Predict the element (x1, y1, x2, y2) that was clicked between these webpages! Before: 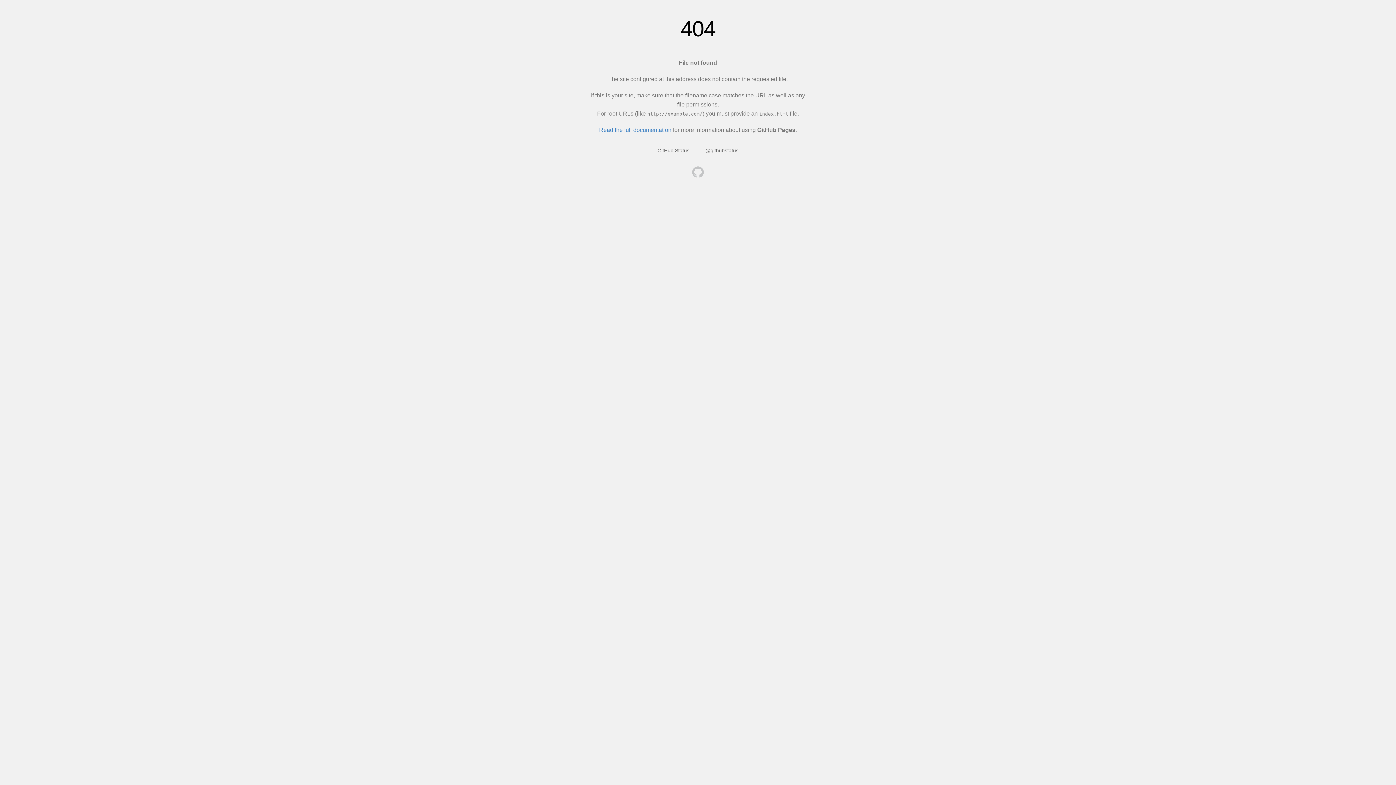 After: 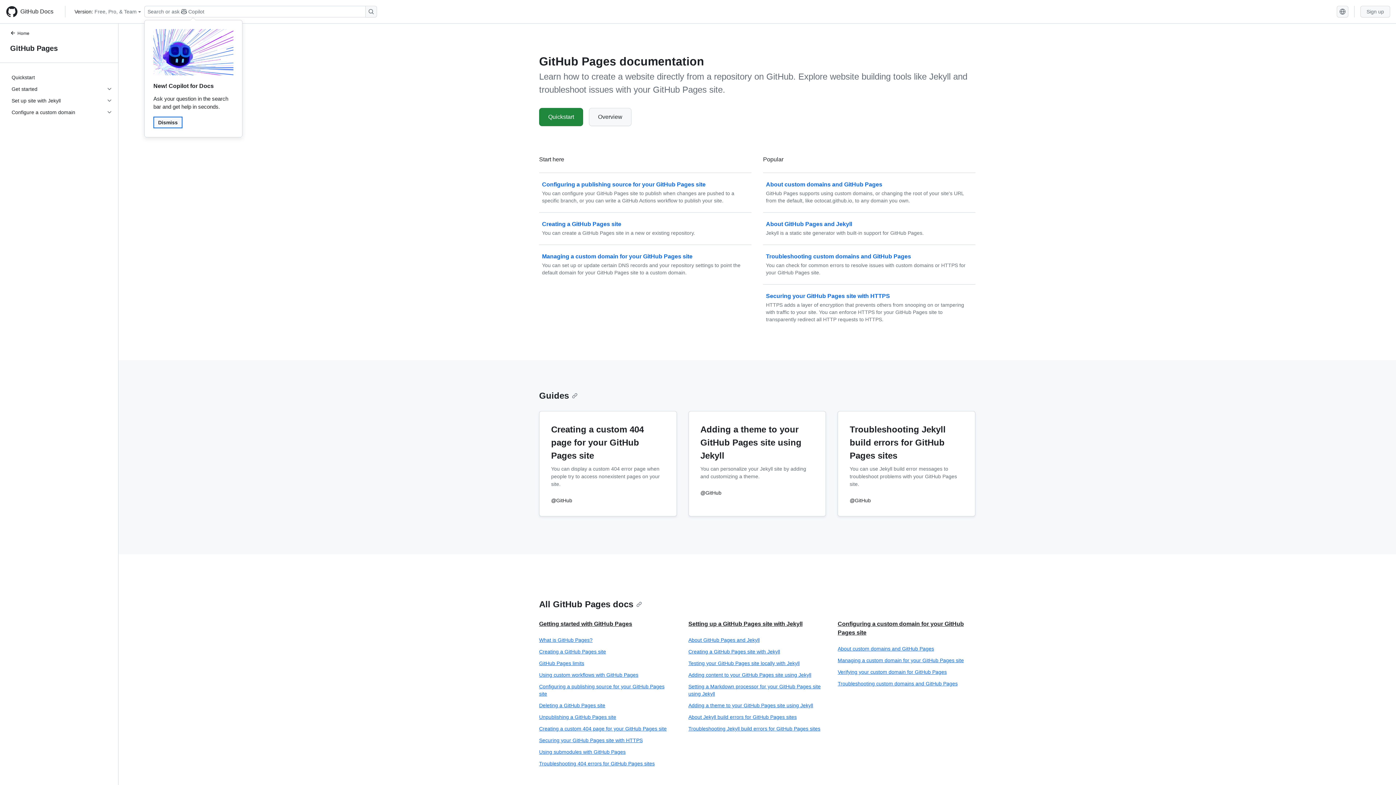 Action: bbox: (599, 126, 671, 133) label: Read the full documentation